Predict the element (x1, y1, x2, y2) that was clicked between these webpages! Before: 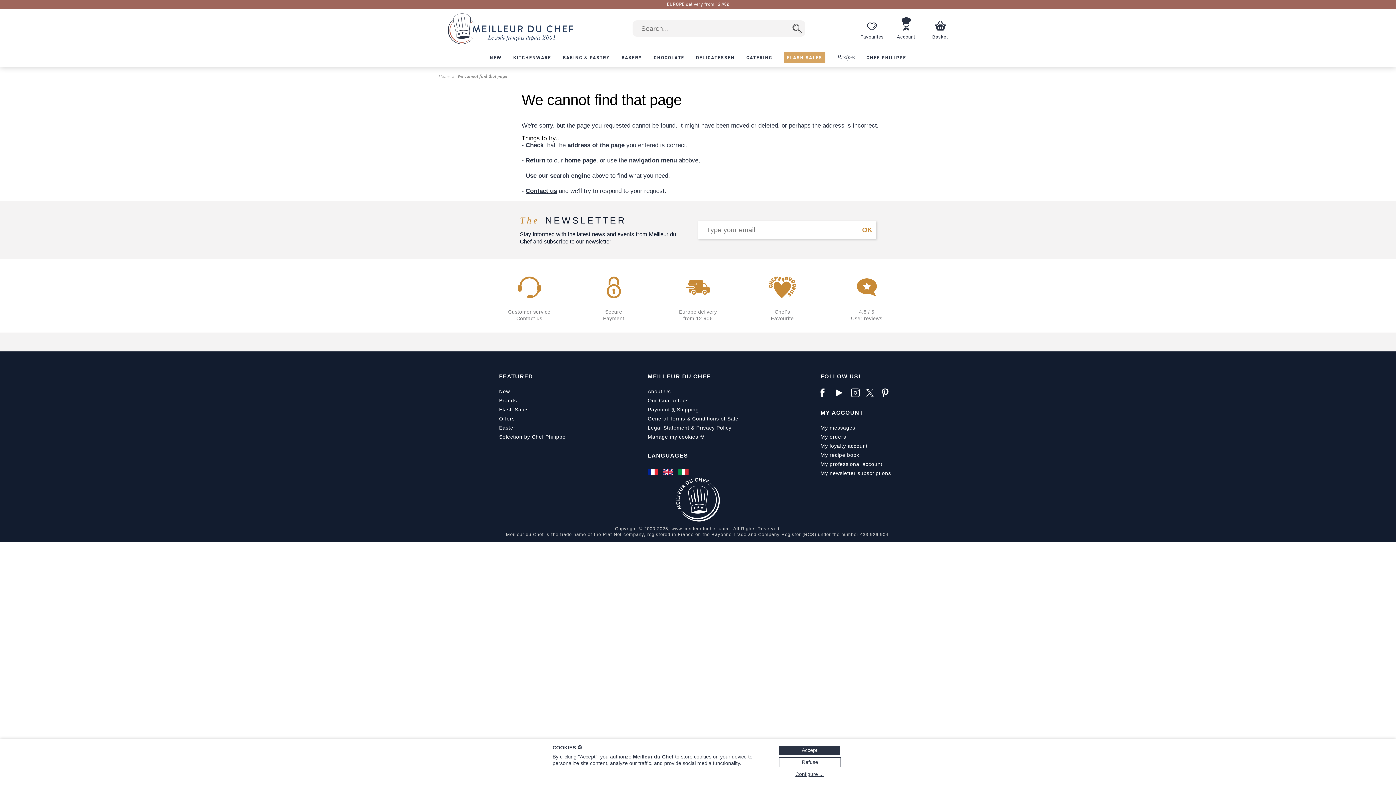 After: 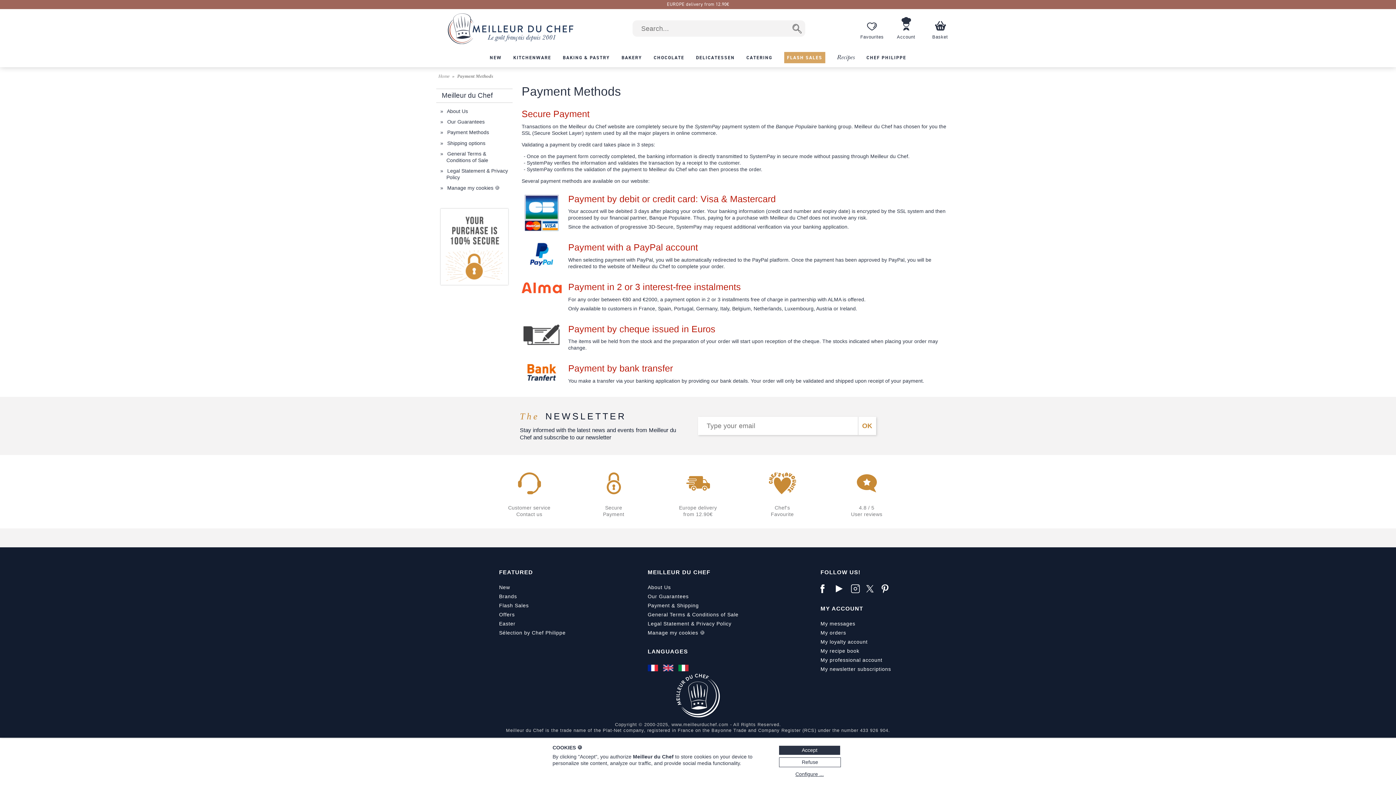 Action: bbox: (571, 259, 656, 332) label: Secure
Payment